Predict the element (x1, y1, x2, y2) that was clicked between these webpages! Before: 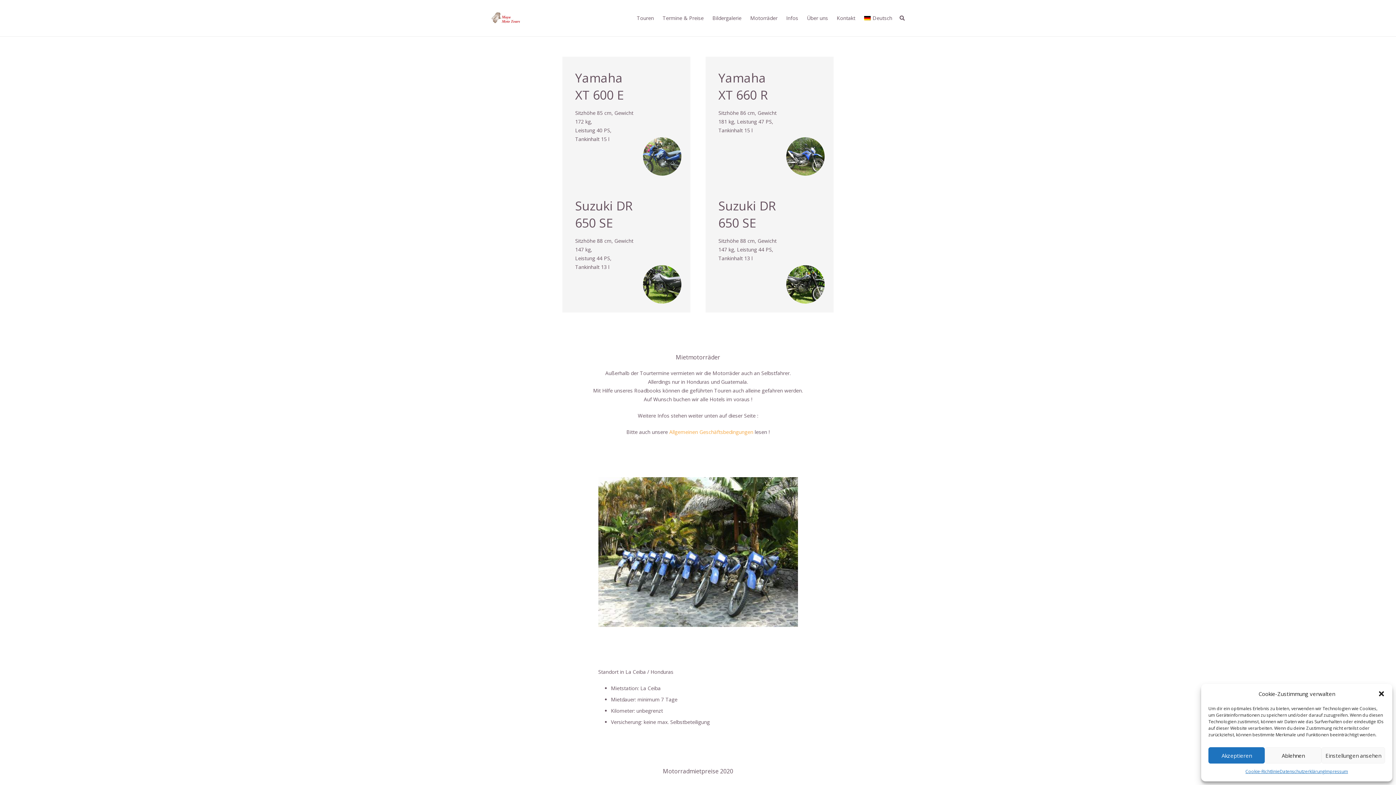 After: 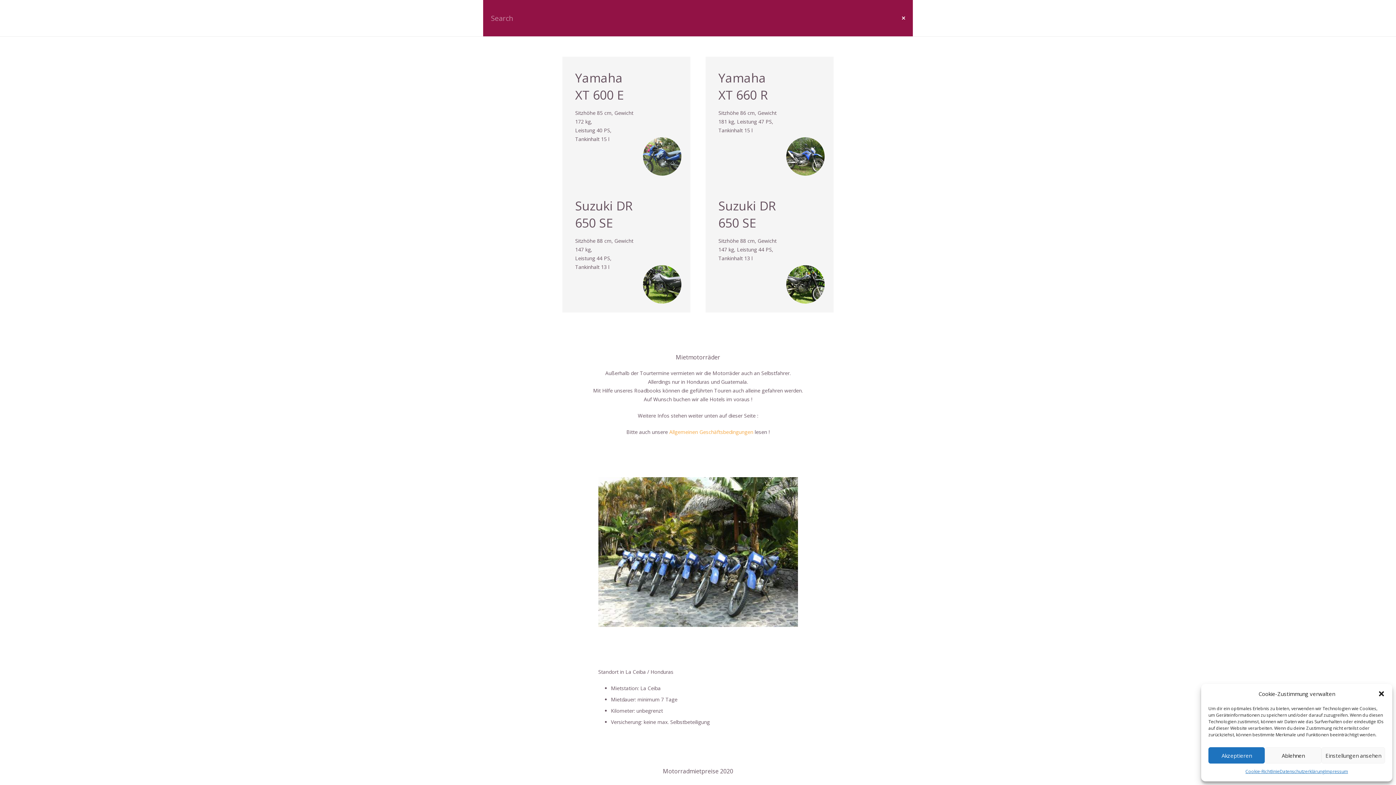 Action: label: Suchen bbox: (896, 11, 908, 25)